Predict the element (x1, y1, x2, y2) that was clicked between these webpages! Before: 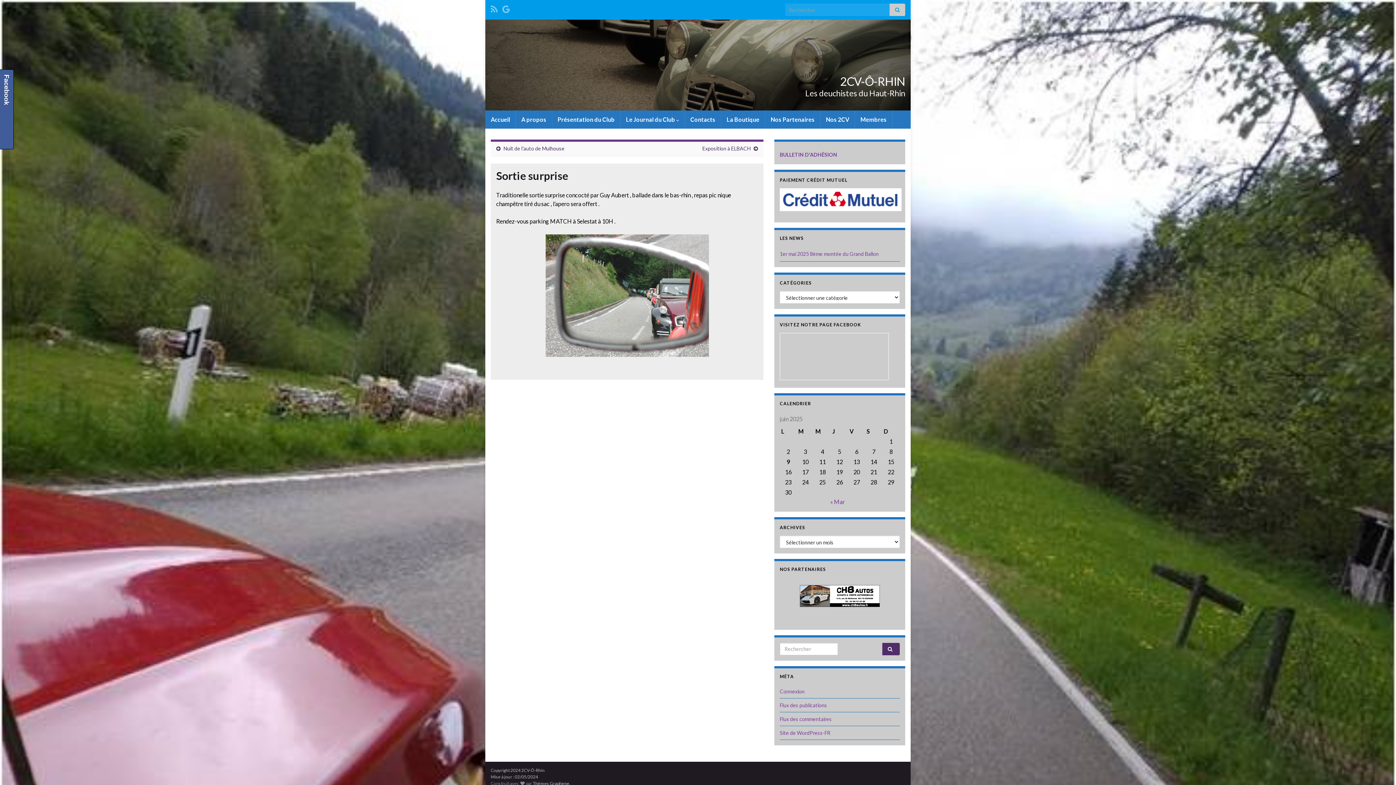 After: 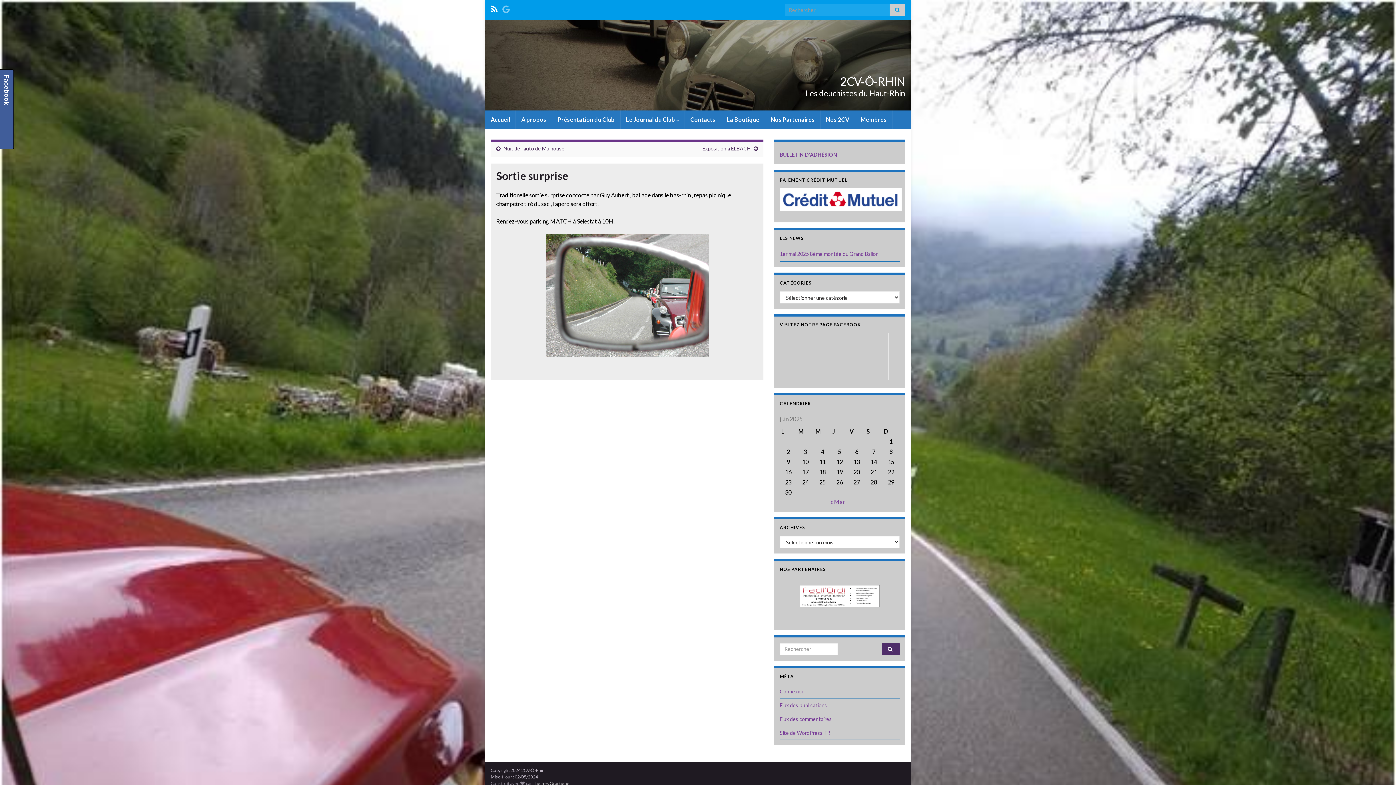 Action: bbox: (490, 2, 497, 13)